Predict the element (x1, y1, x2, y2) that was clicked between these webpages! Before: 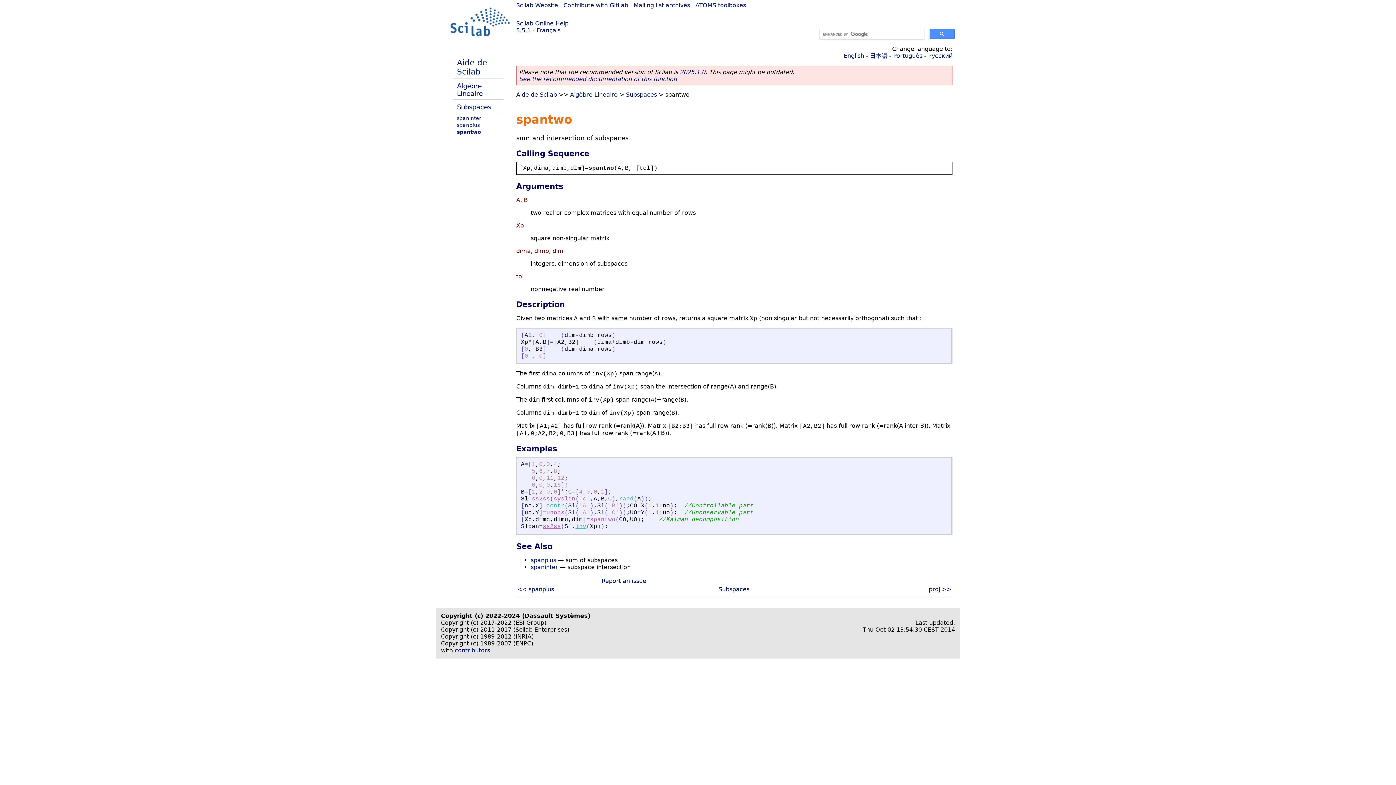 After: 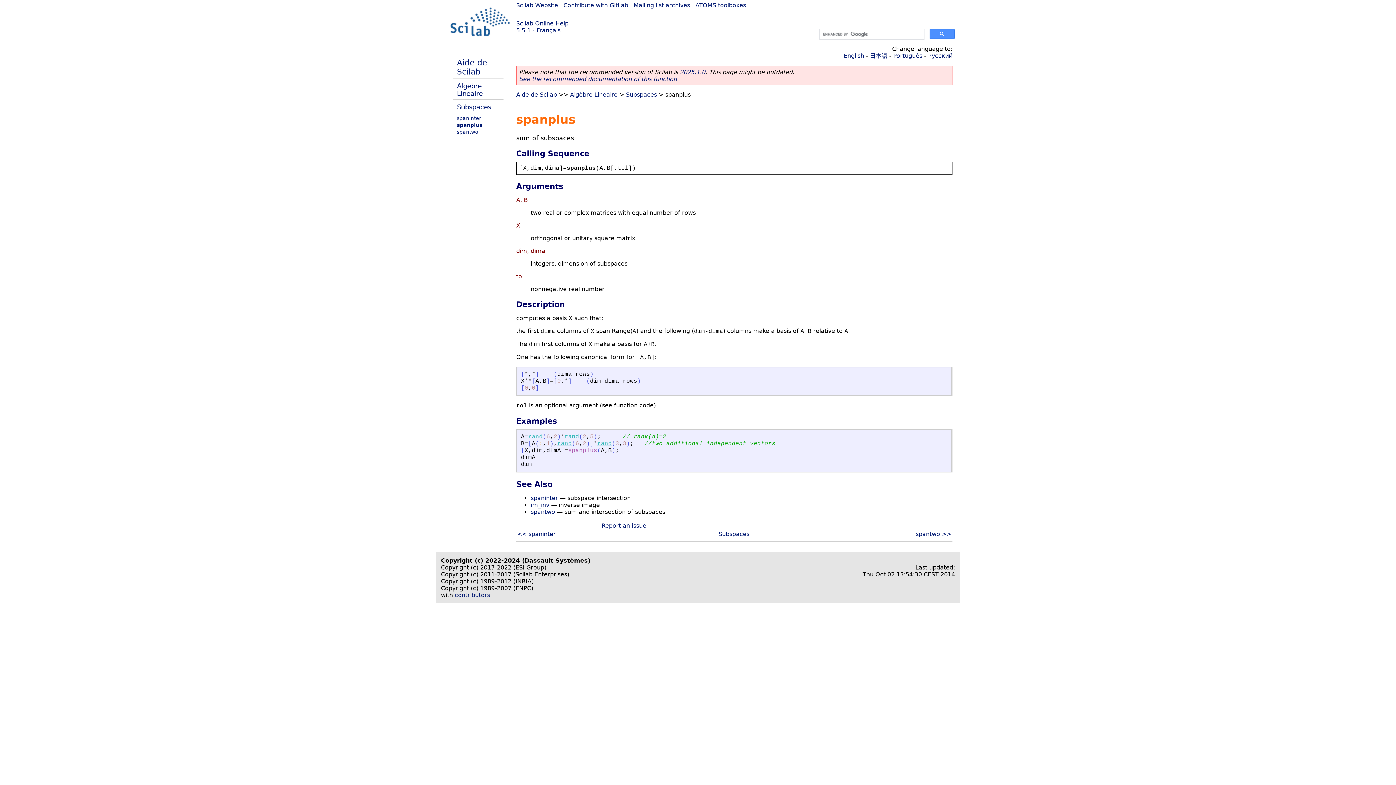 Action: label: spanplus bbox: (530, 557, 556, 563)